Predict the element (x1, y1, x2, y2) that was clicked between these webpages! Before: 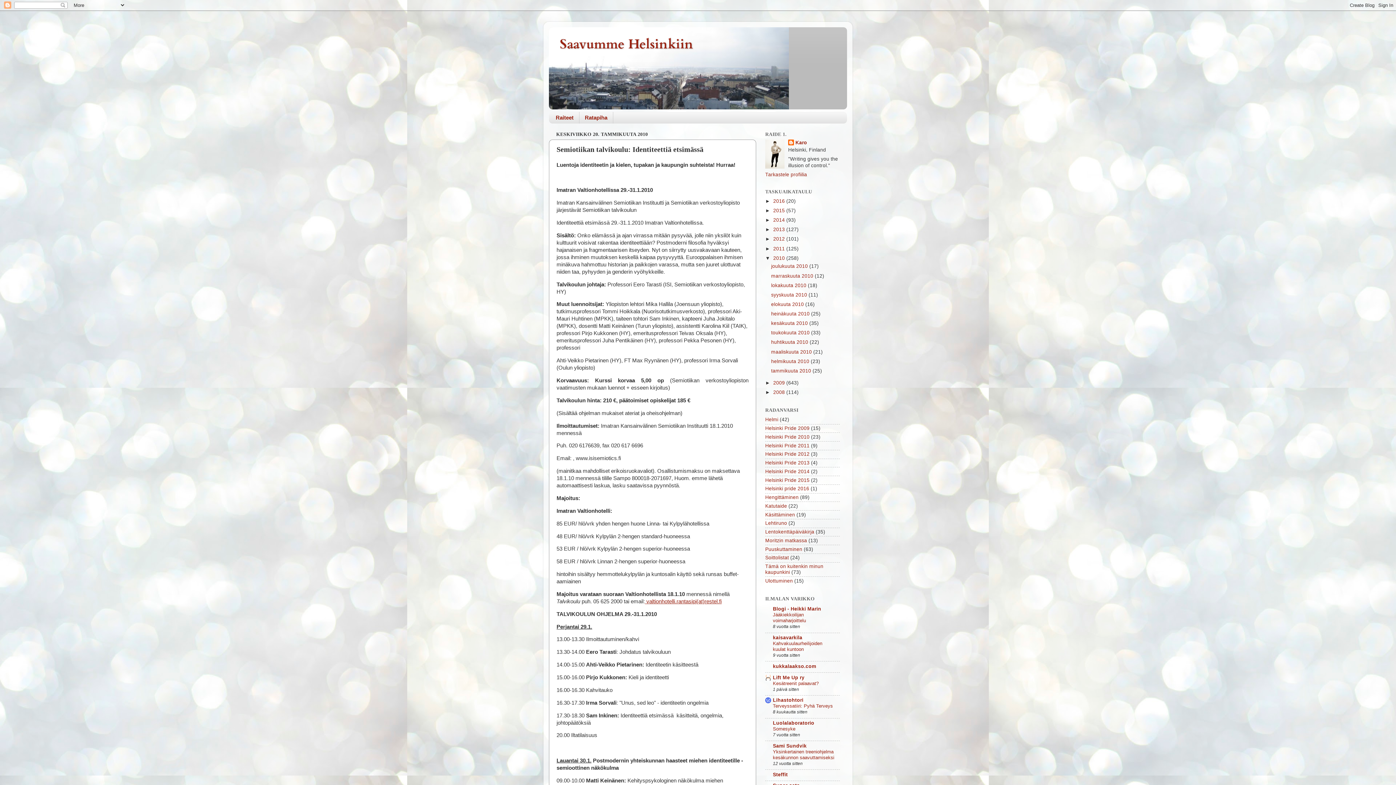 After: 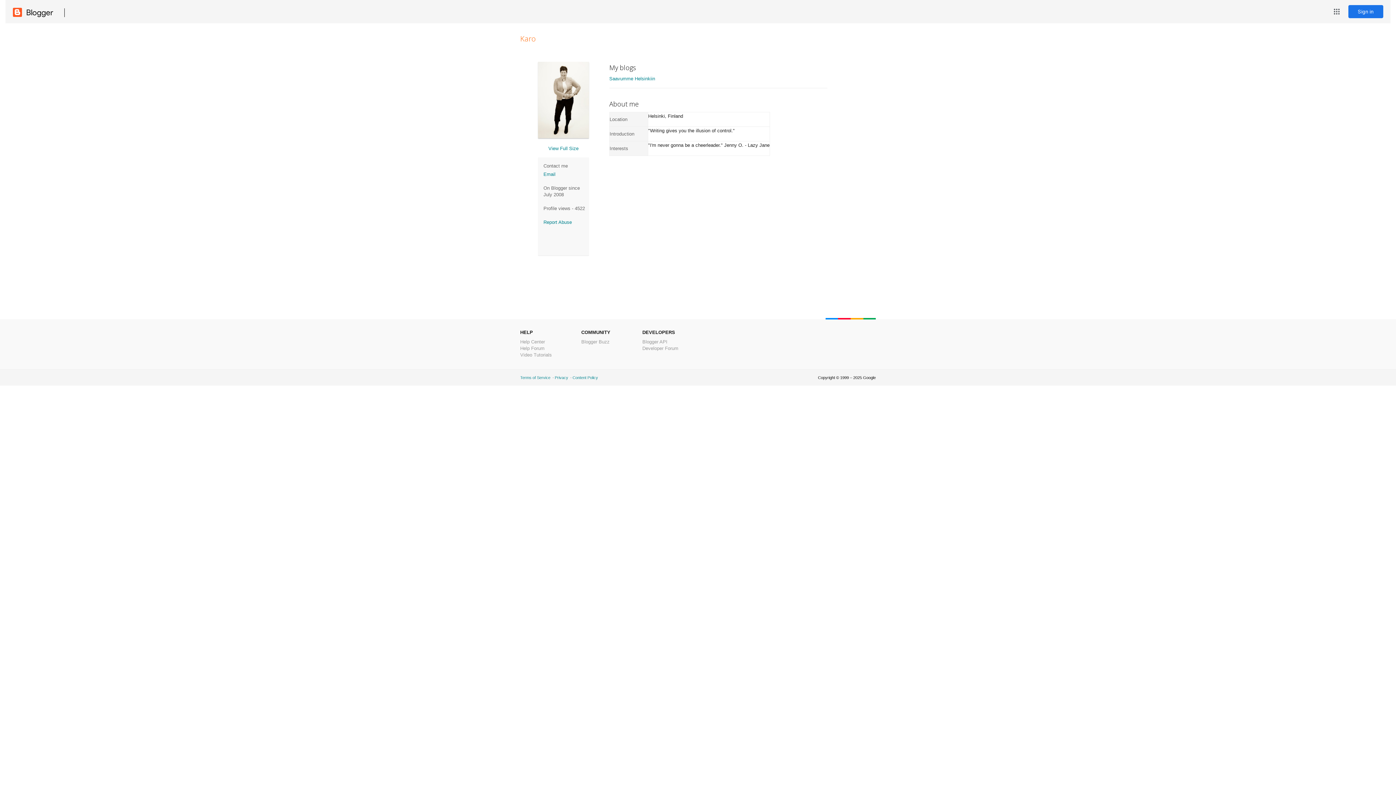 Action: label: Tarkastele profiilia bbox: (765, 171, 807, 177)